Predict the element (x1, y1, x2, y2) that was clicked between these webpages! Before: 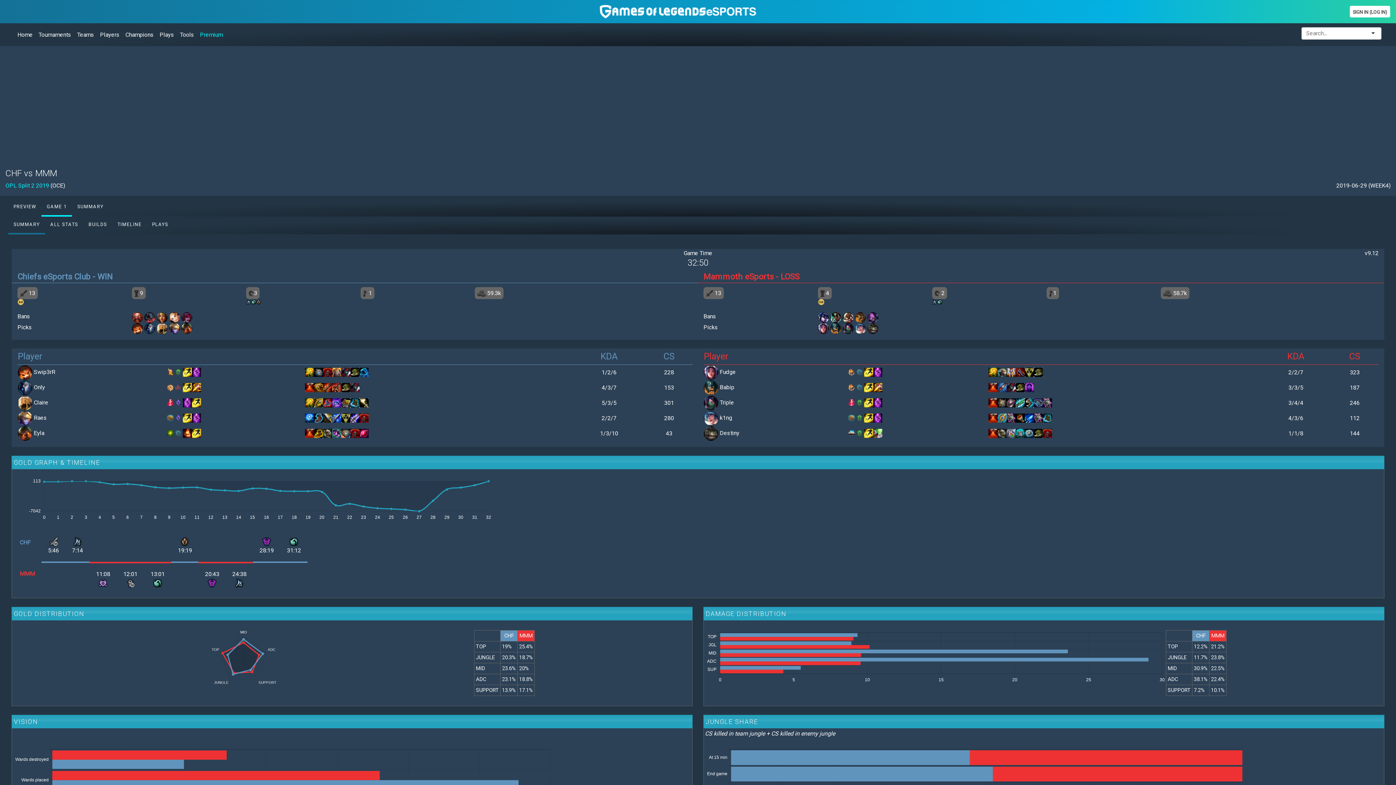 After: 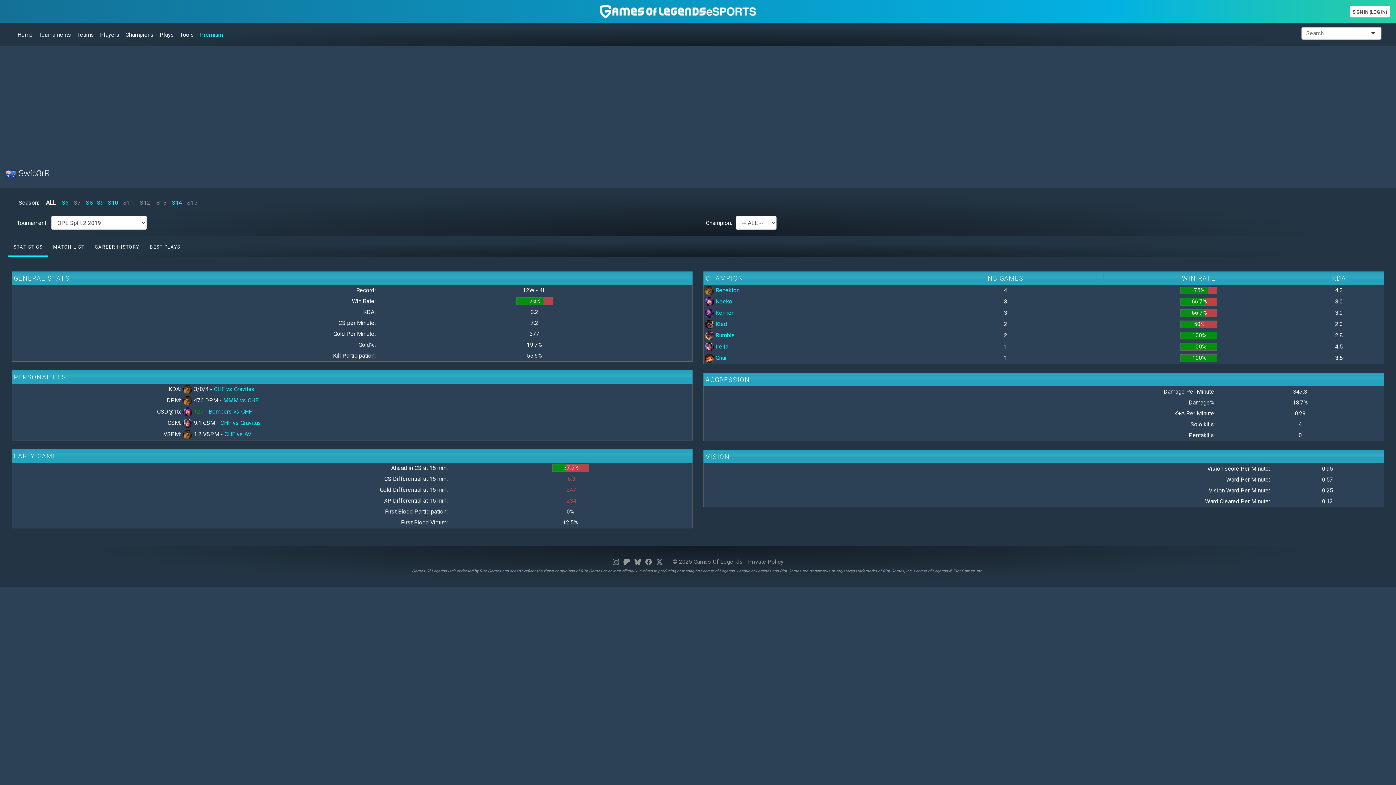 Action: bbox: (33, 368, 55, 375) label: Swip3rR